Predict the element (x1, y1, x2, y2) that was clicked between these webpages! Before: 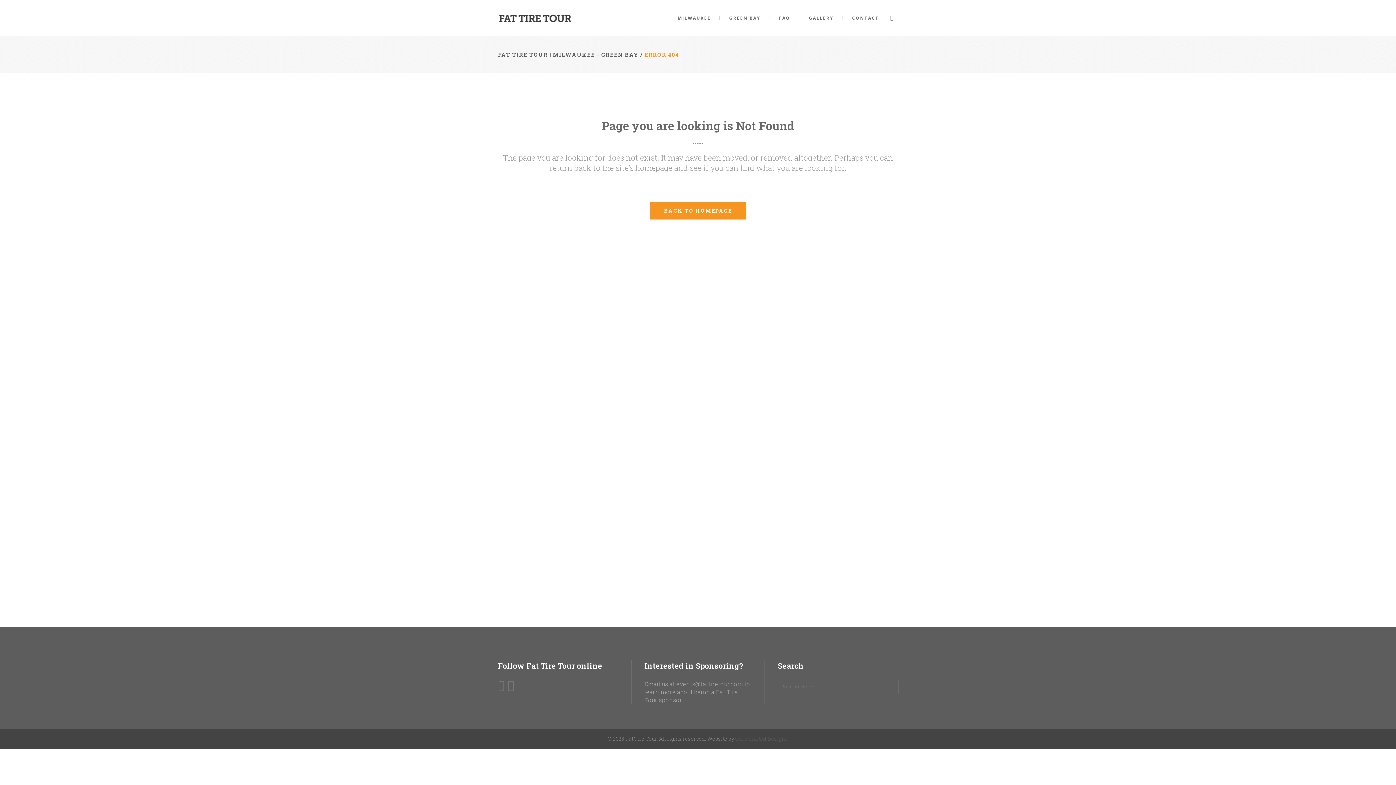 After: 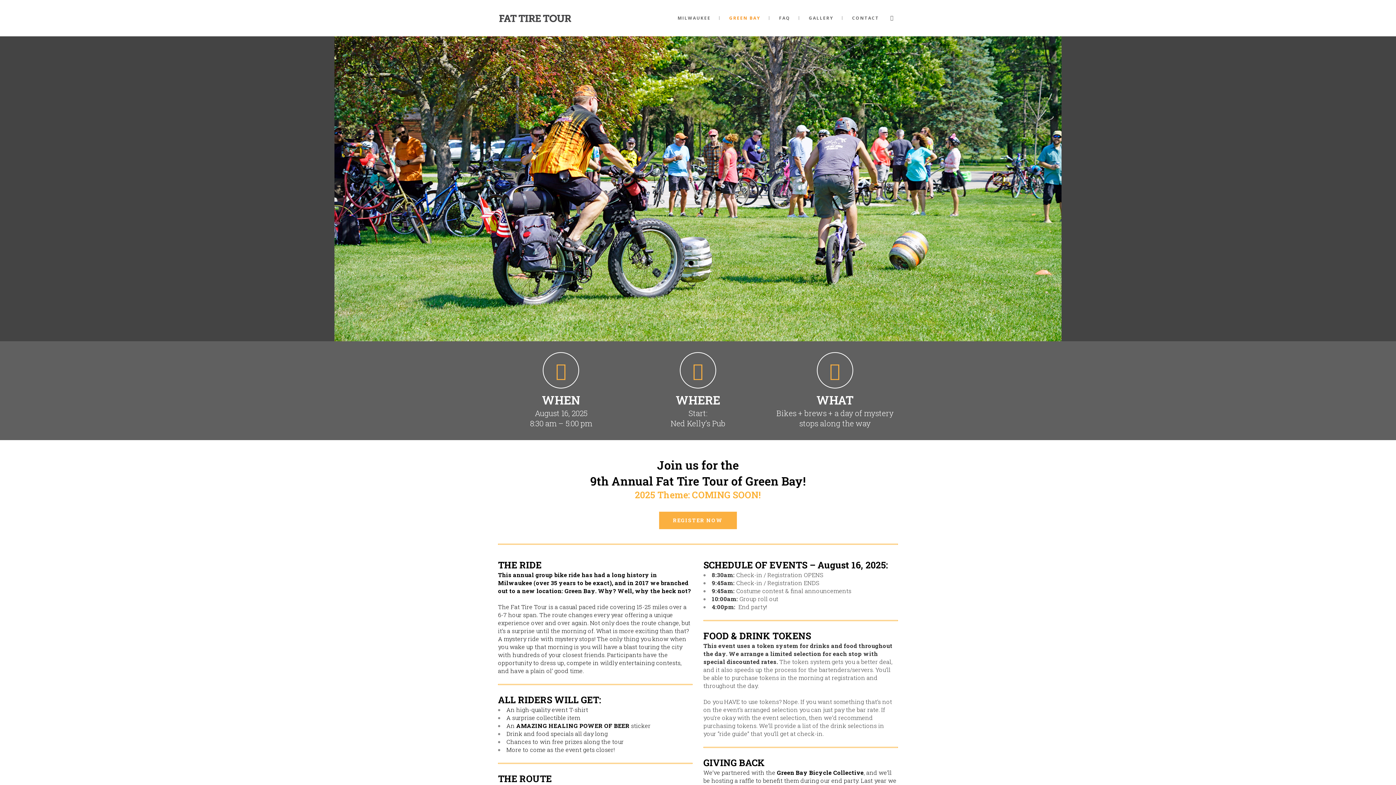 Action: label: GREEN BAY bbox: (720, 0, 769, 36)